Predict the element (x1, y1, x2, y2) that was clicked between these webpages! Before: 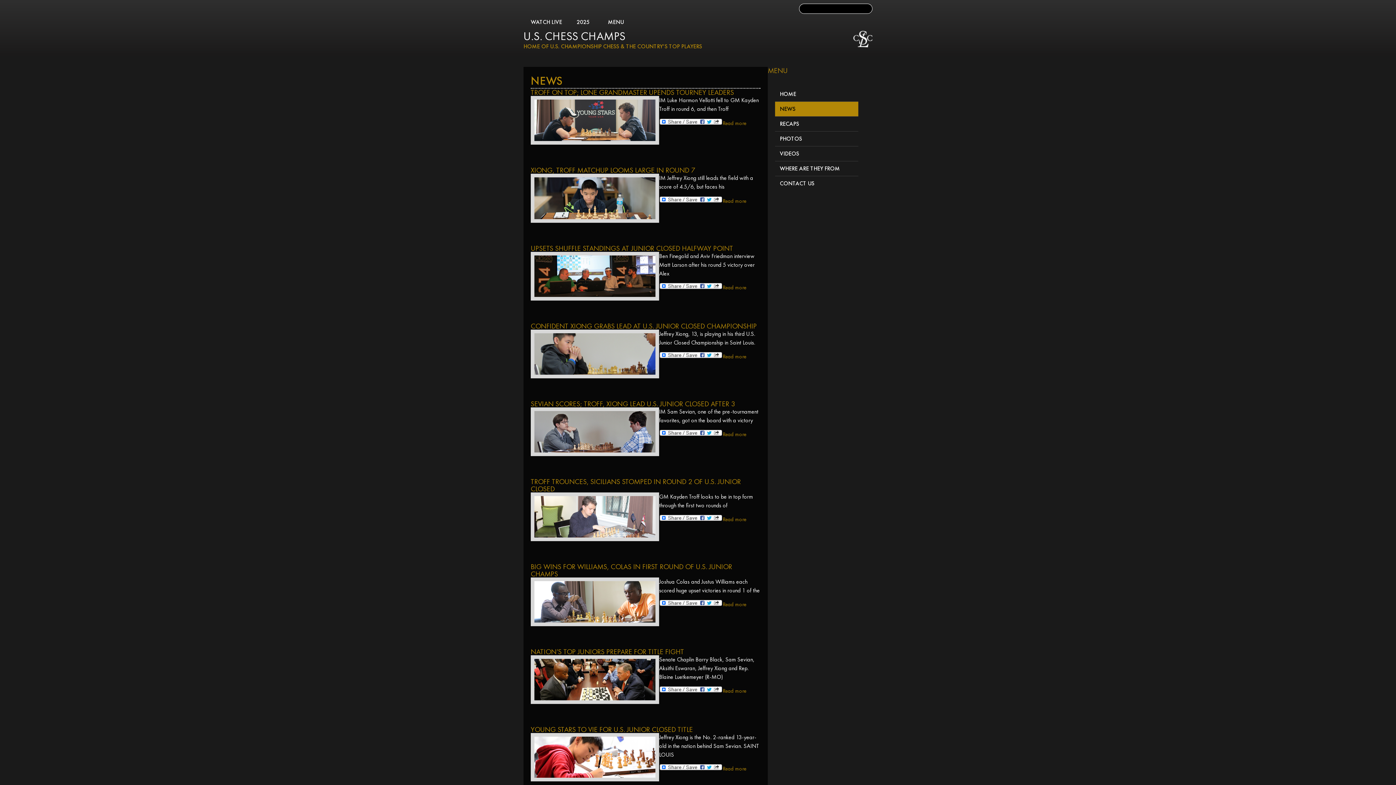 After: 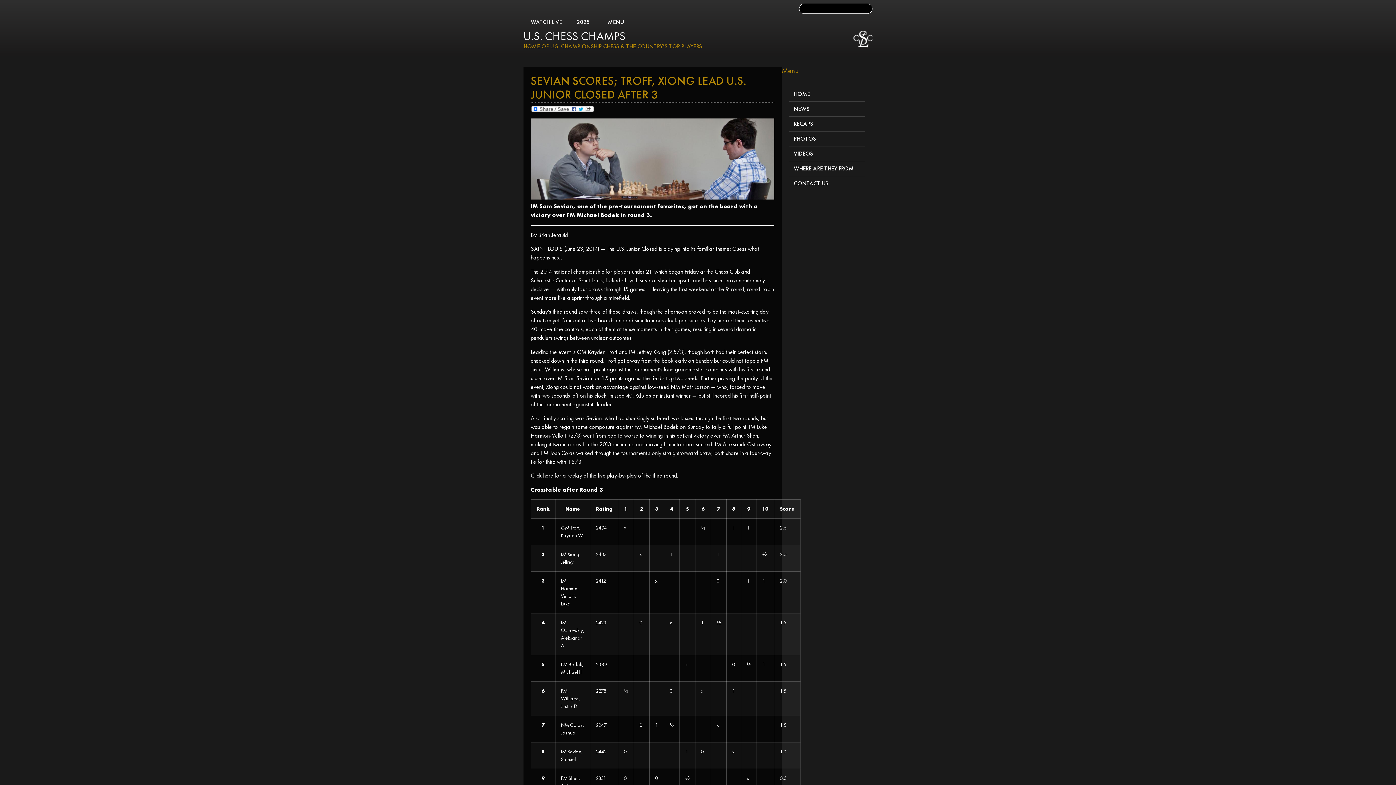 Action: bbox: (722, 432, 746, 437) label: Read more